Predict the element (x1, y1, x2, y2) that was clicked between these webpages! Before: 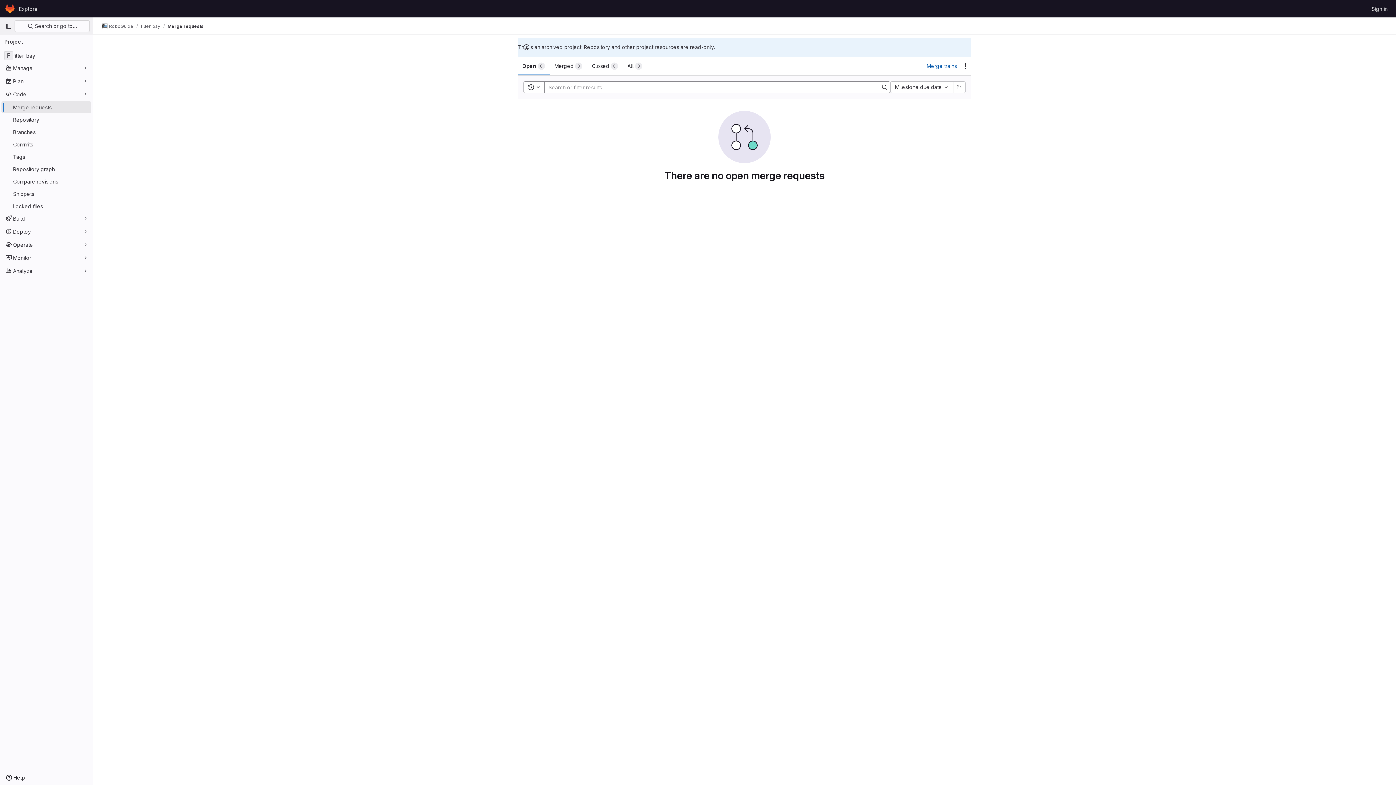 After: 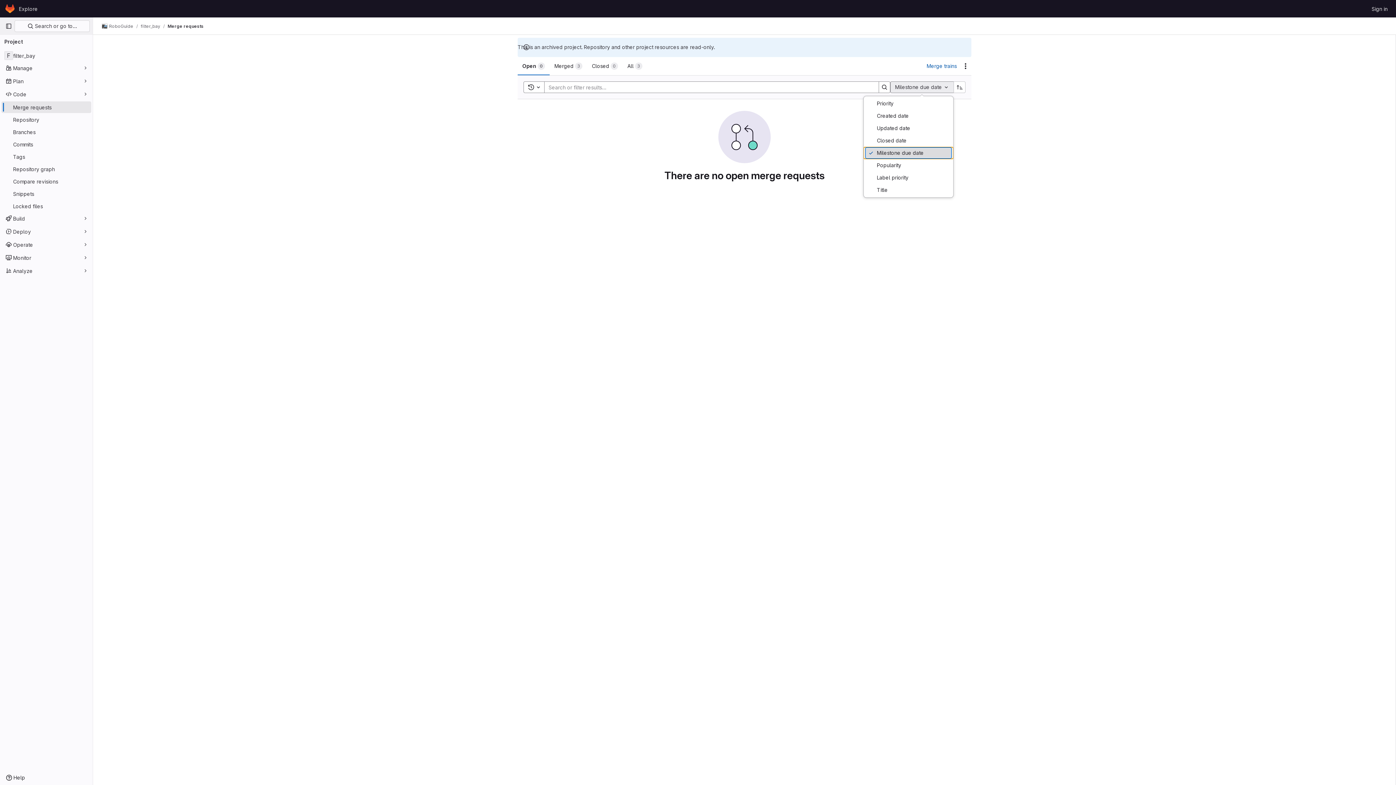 Action: bbox: (890, 81, 953, 93) label: Milestone due date